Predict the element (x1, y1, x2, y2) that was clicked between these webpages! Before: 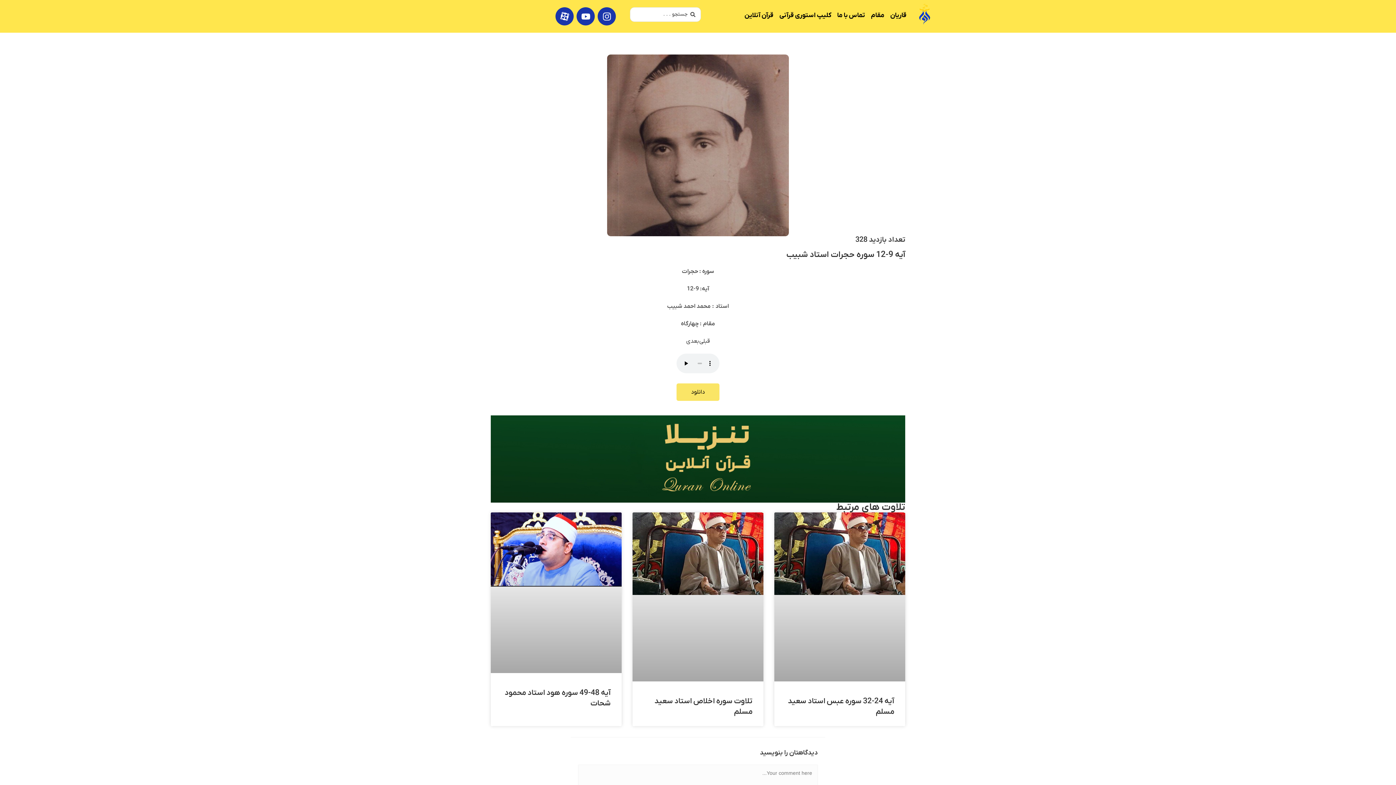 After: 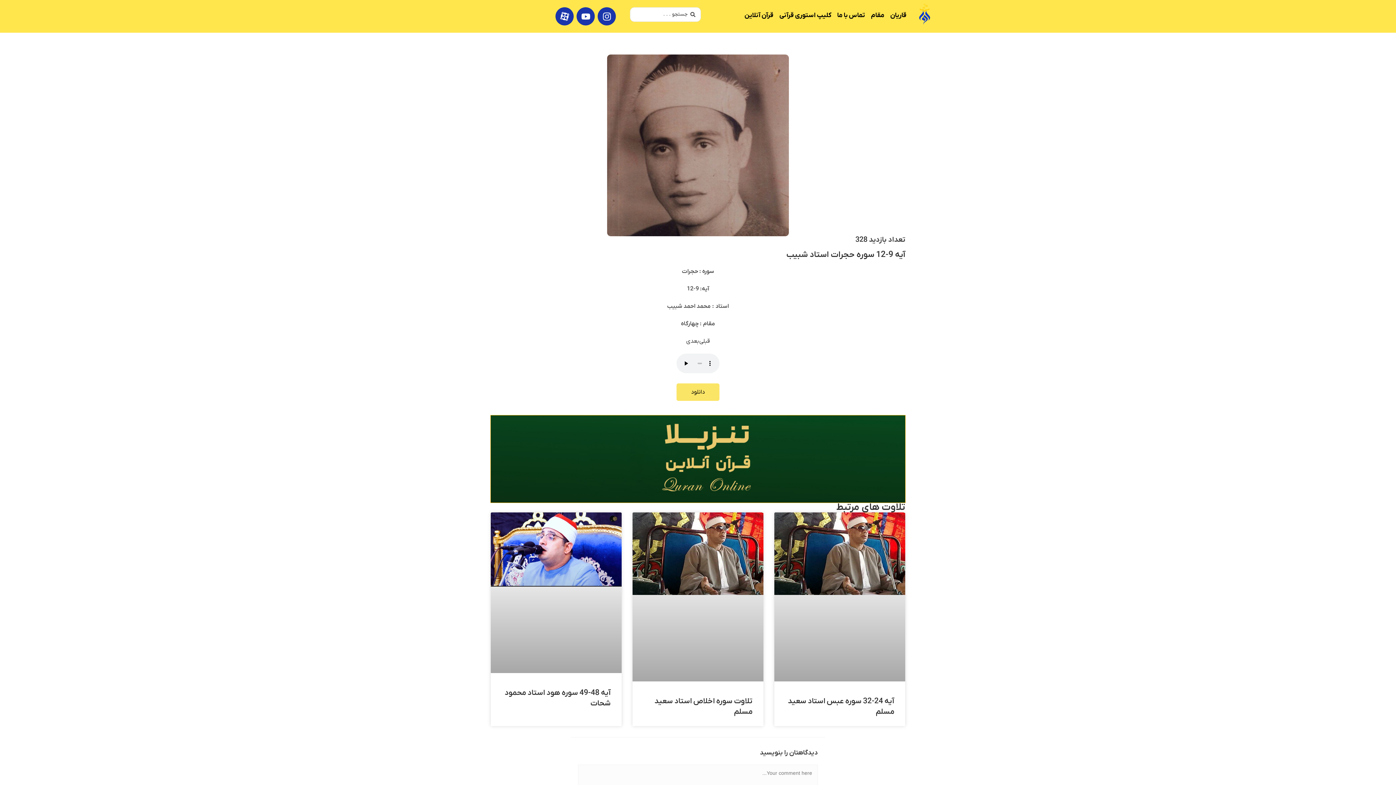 Action: bbox: (490, 415, 905, 502)